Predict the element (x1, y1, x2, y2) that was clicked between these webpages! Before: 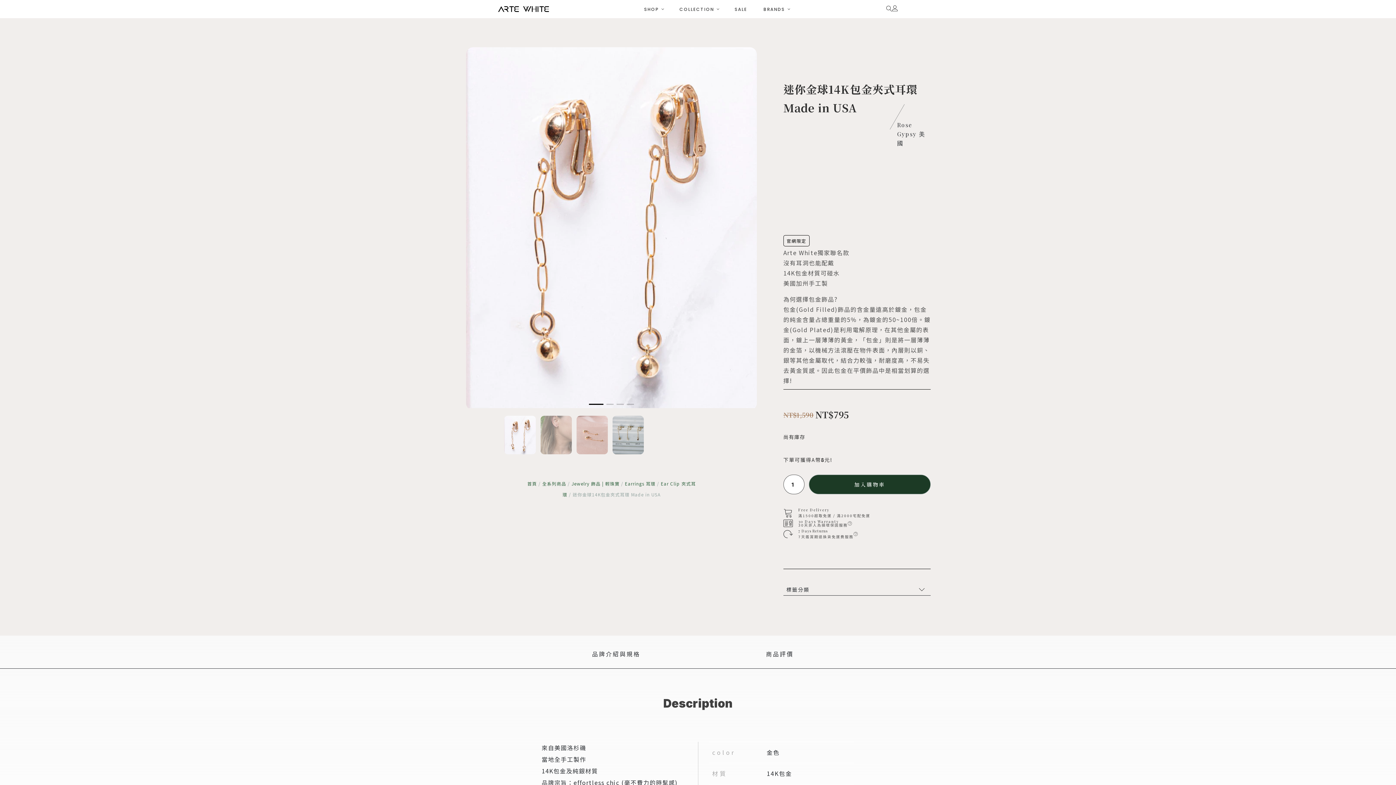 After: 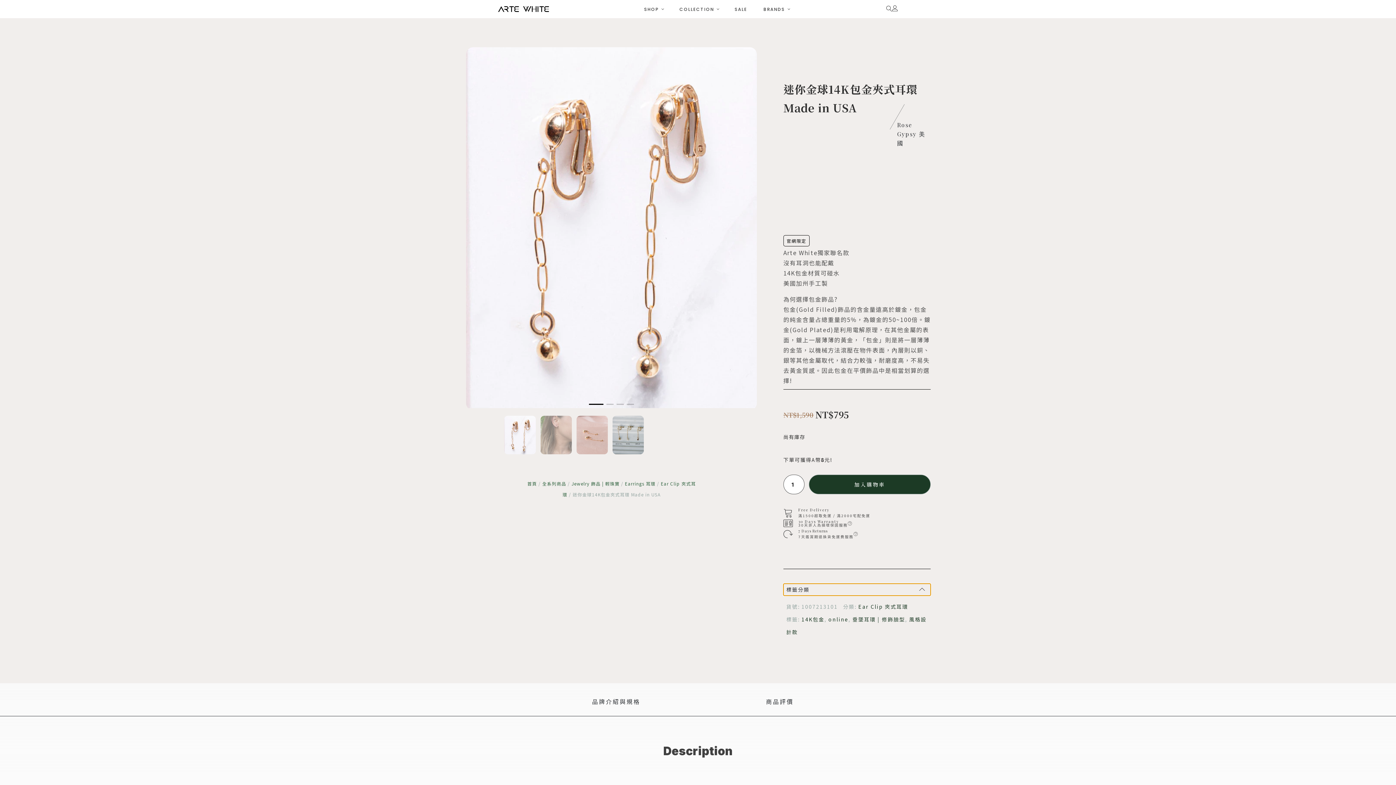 Action: label: 標籤分類 bbox: (783, 584, 930, 596)